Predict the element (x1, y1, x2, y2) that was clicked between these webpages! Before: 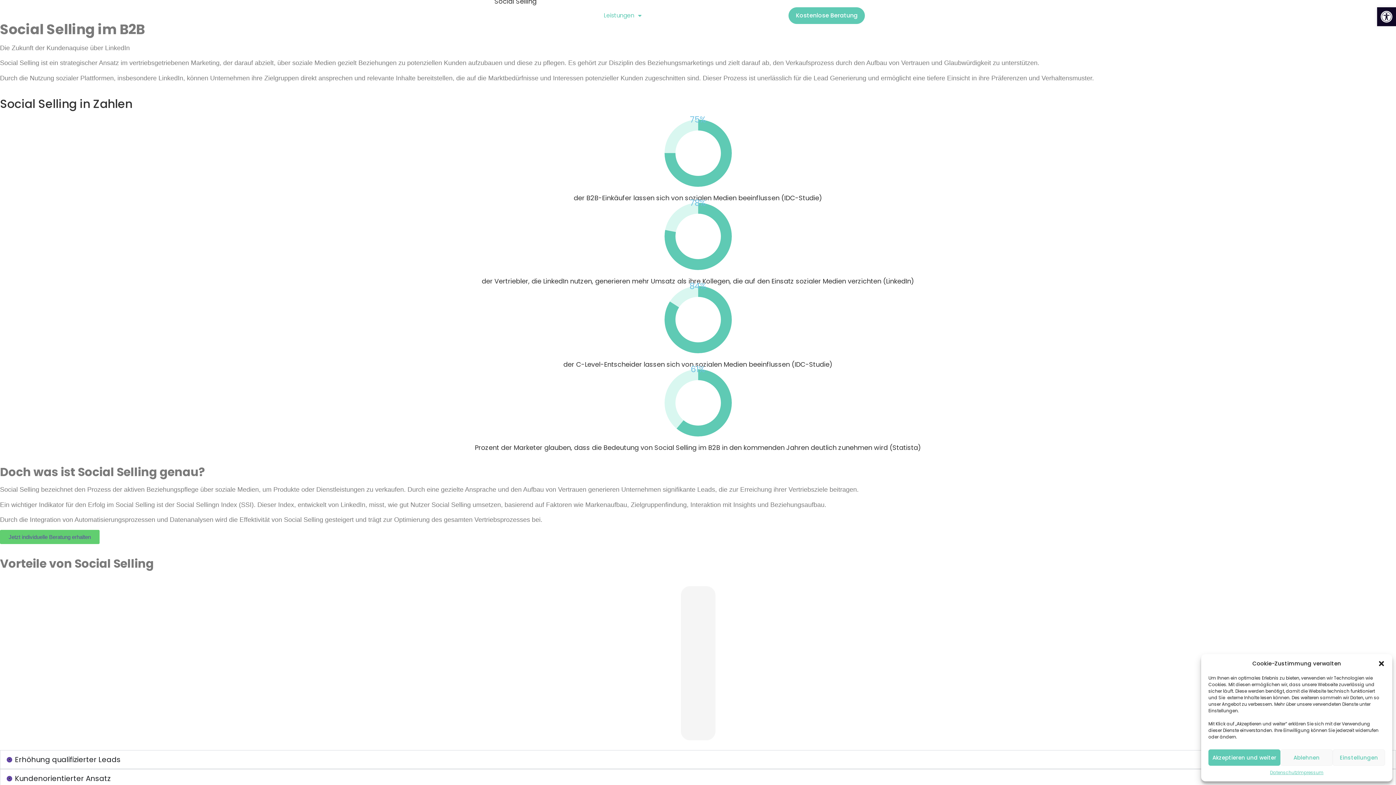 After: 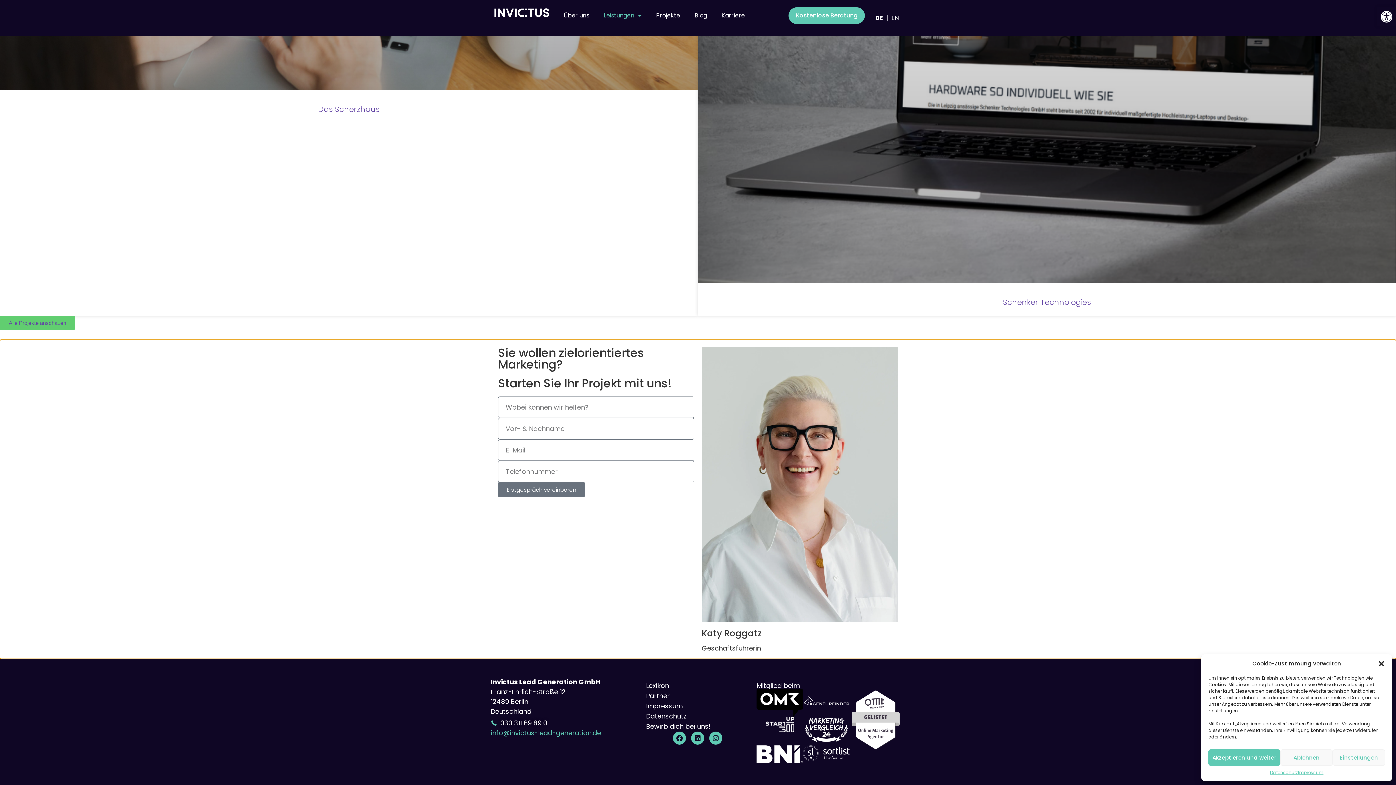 Action: bbox: (0, 530, 99, 544) label: Jetzt individuelle Beratung erhalten